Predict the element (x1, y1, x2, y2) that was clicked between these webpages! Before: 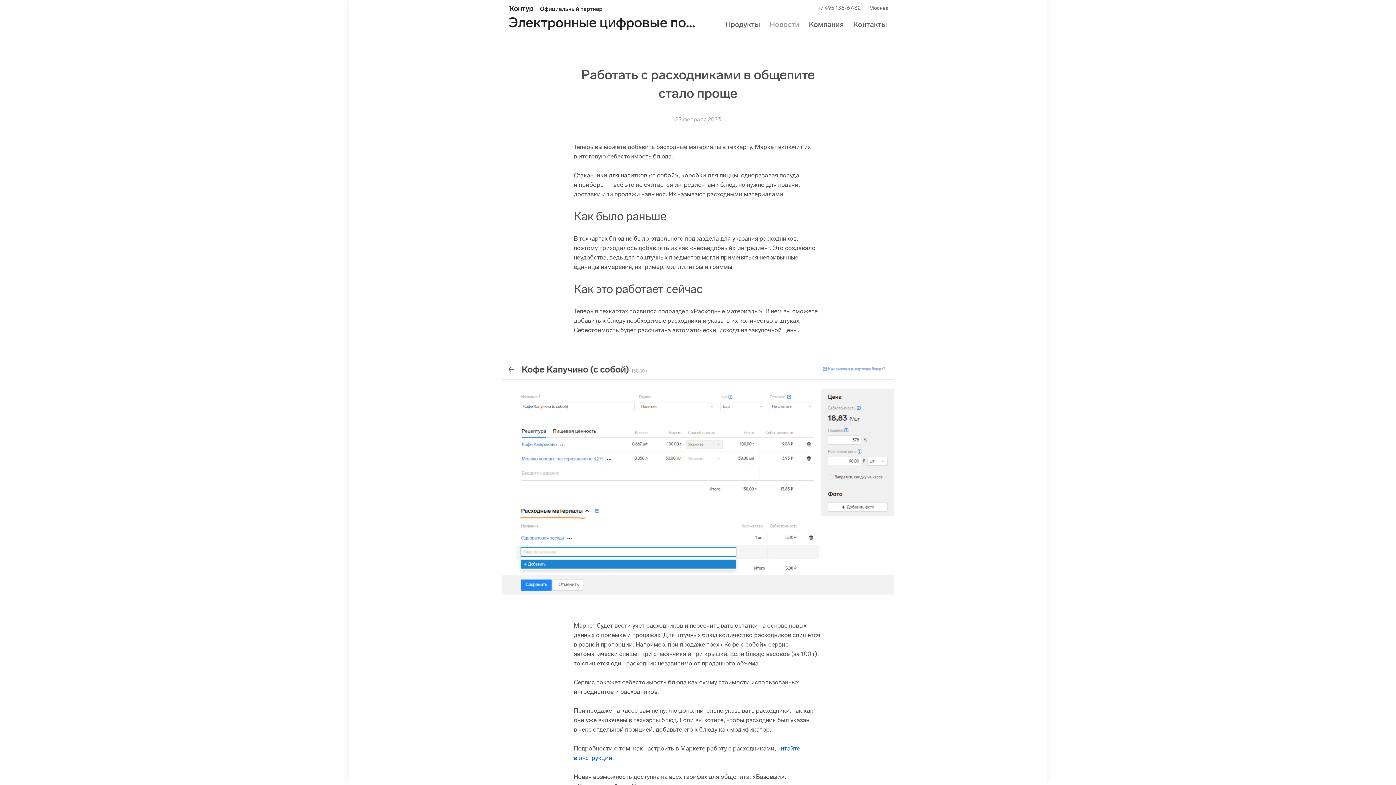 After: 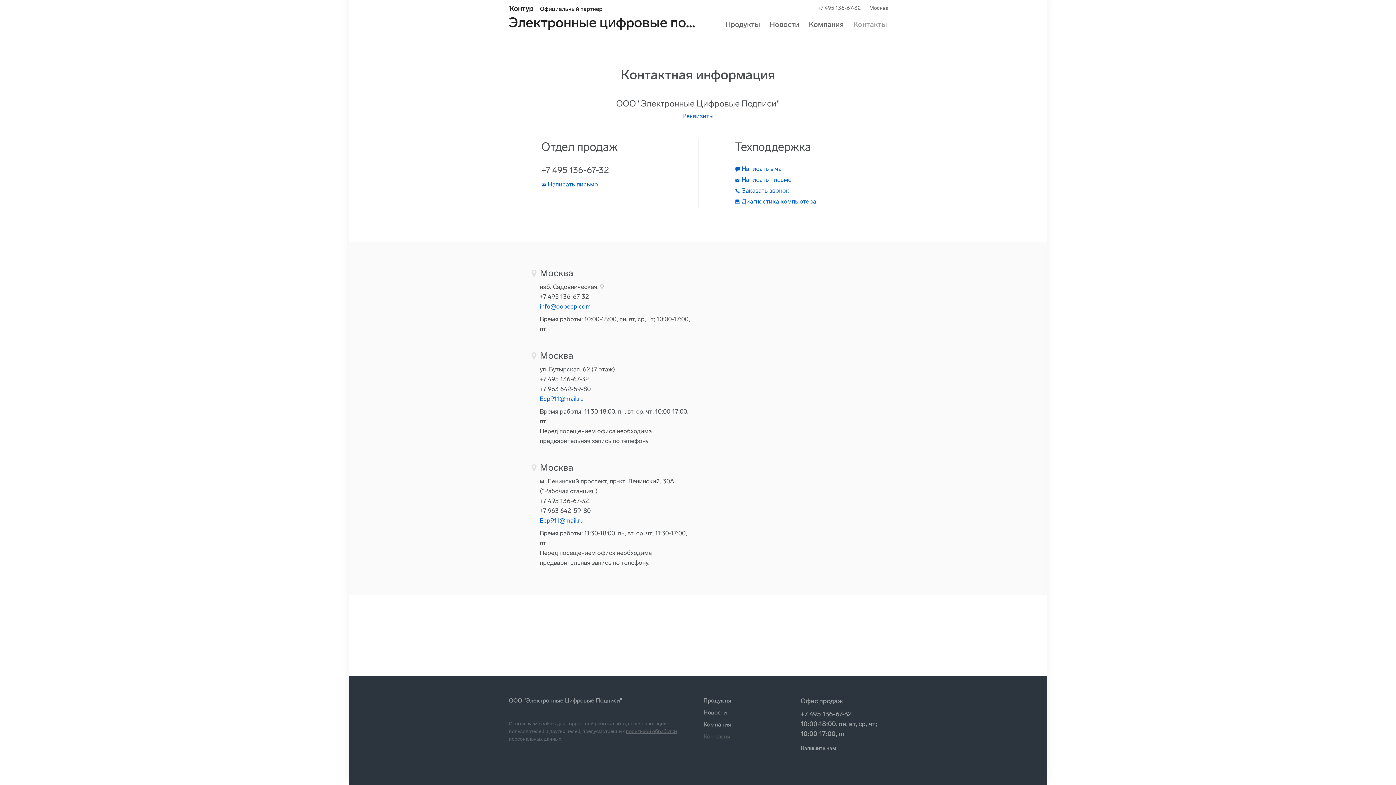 Action: bbox: (853, 20, 887, 28) label: Контакты